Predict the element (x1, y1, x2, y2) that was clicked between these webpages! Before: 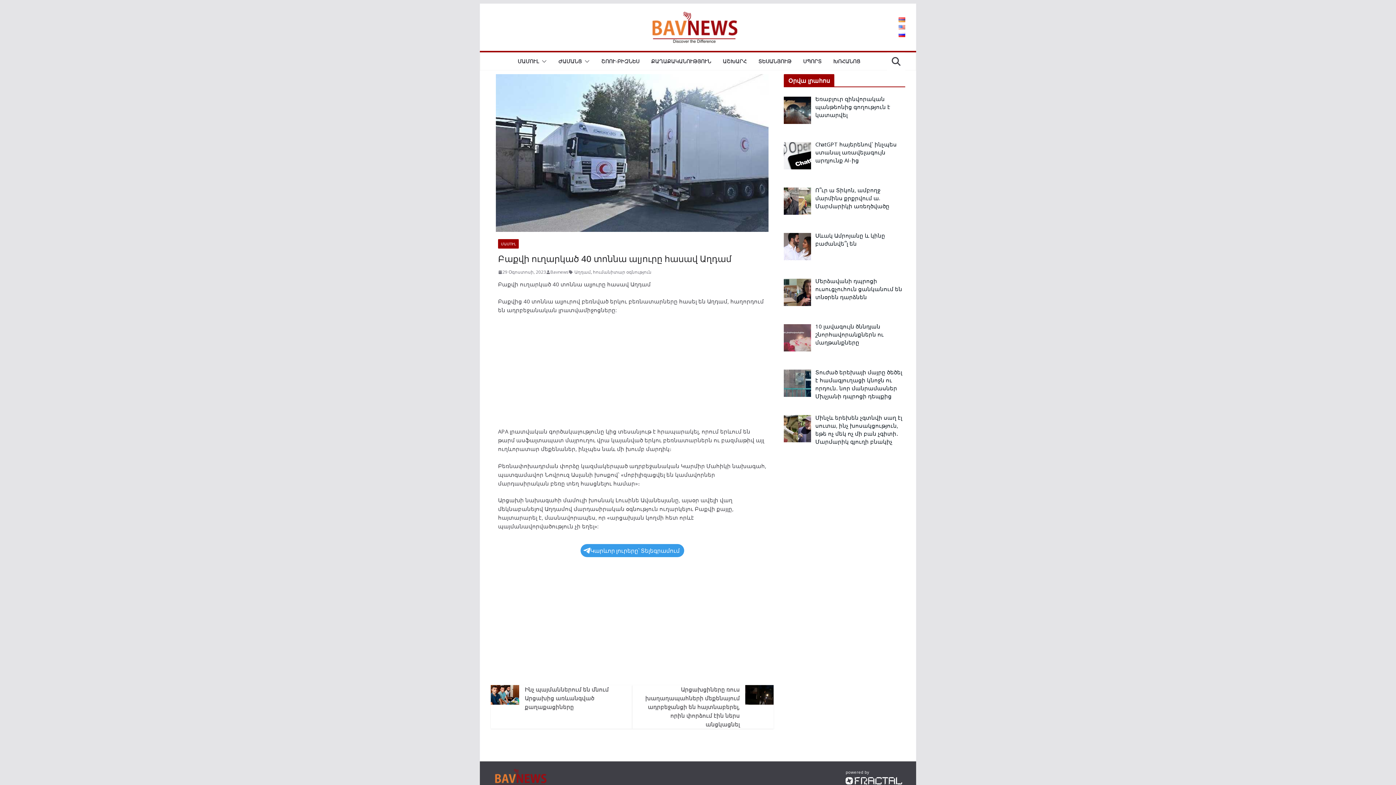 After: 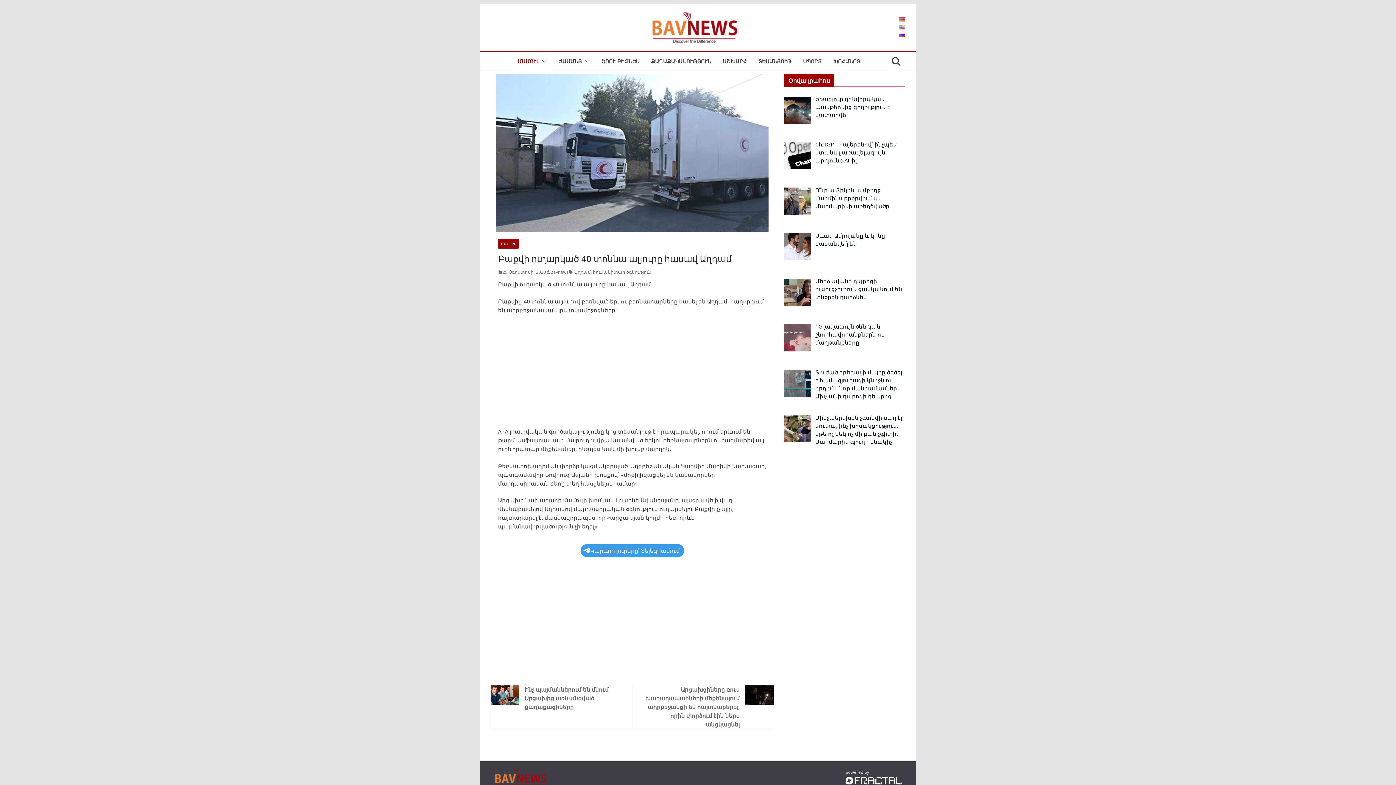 Action: bbox: (538, 56, 546, 66)